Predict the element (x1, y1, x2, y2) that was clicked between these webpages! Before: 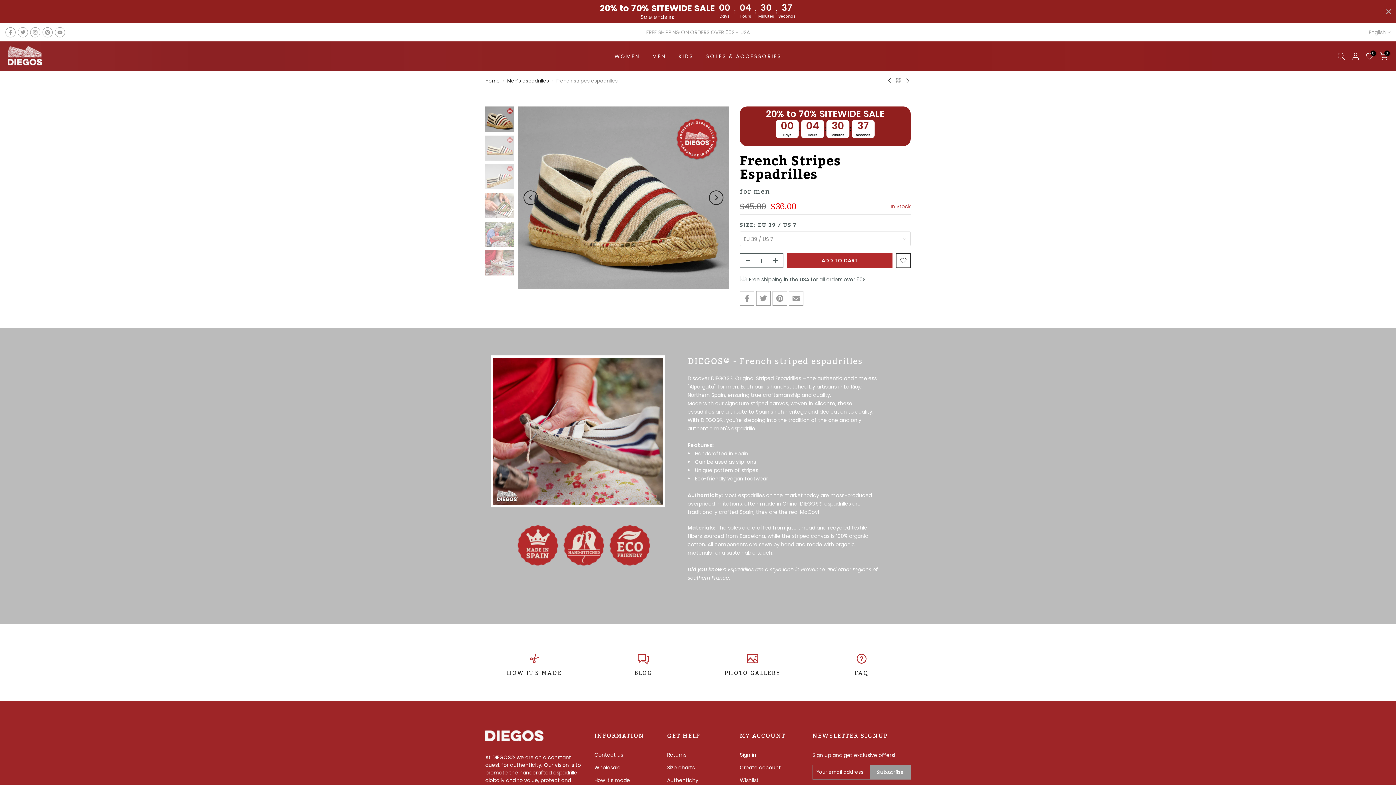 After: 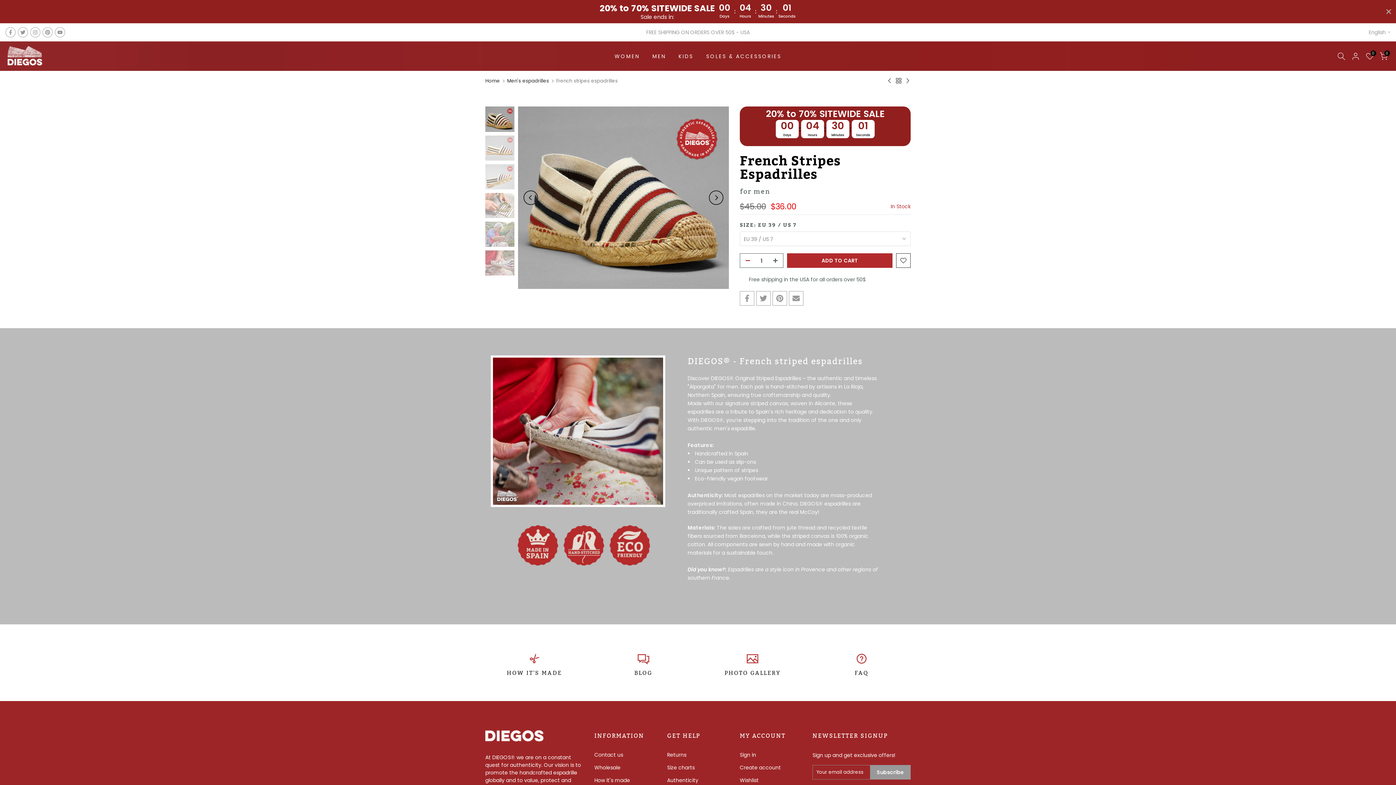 Action: bbox: (740, 253, 751, 268)